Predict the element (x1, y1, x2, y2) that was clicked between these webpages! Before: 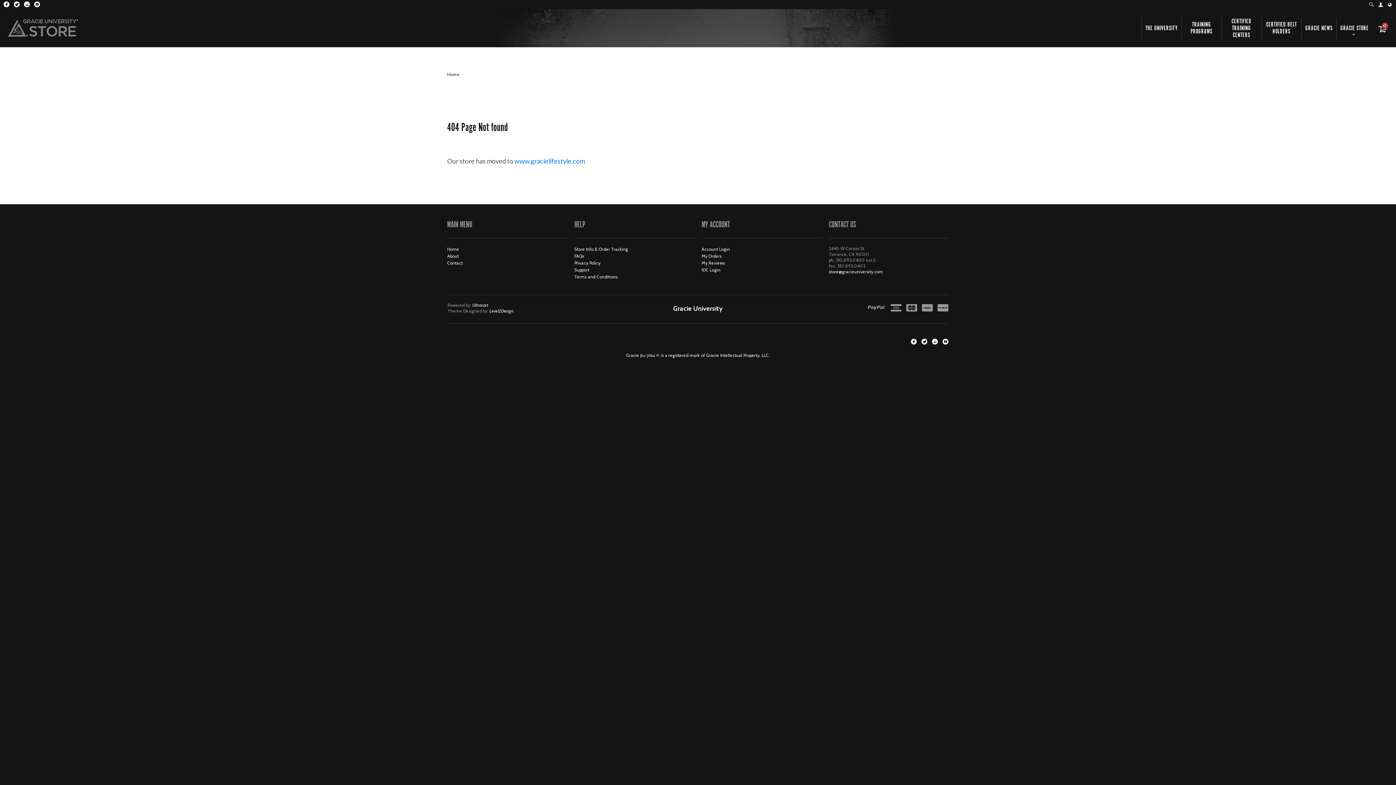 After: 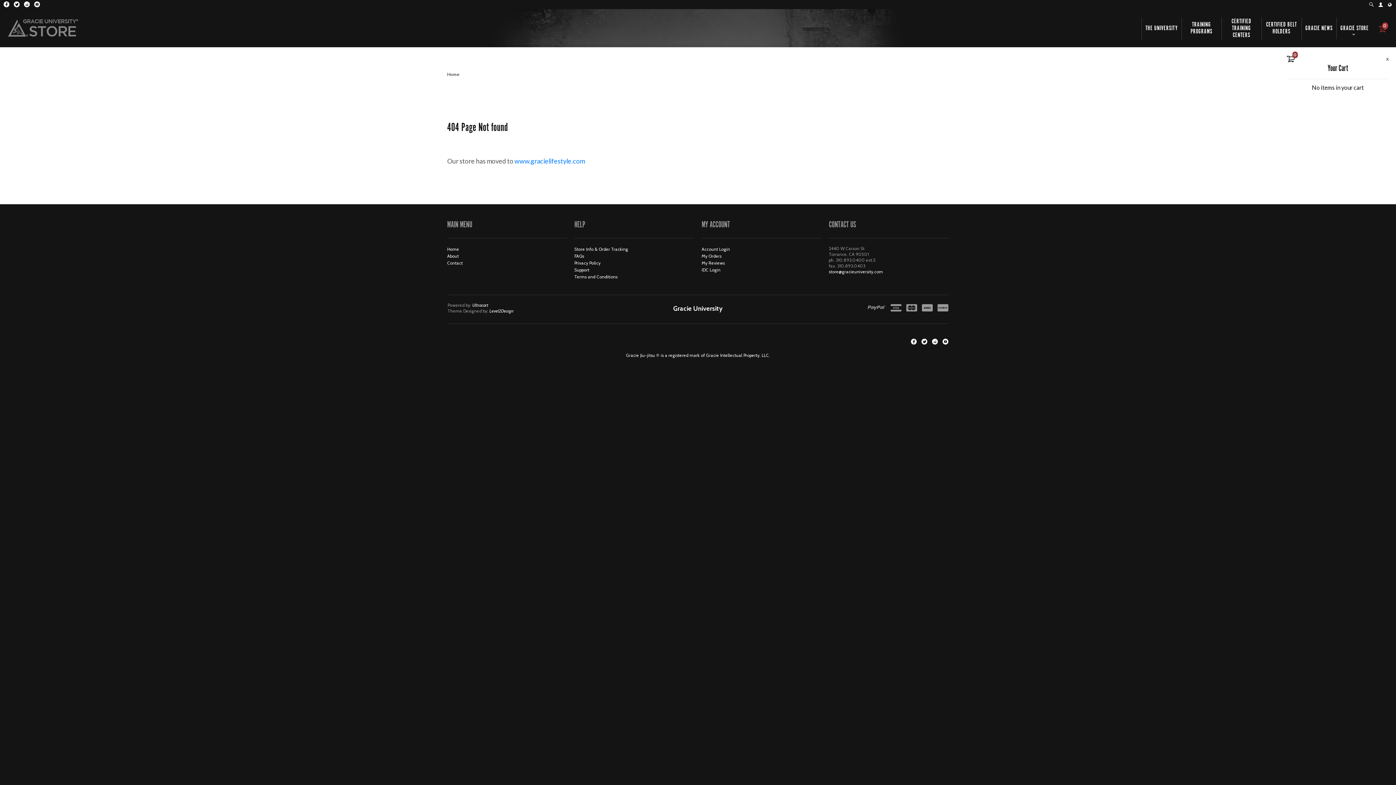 Action: bbox: (1374, 25, 1389, 34) label:  
0
MY CART